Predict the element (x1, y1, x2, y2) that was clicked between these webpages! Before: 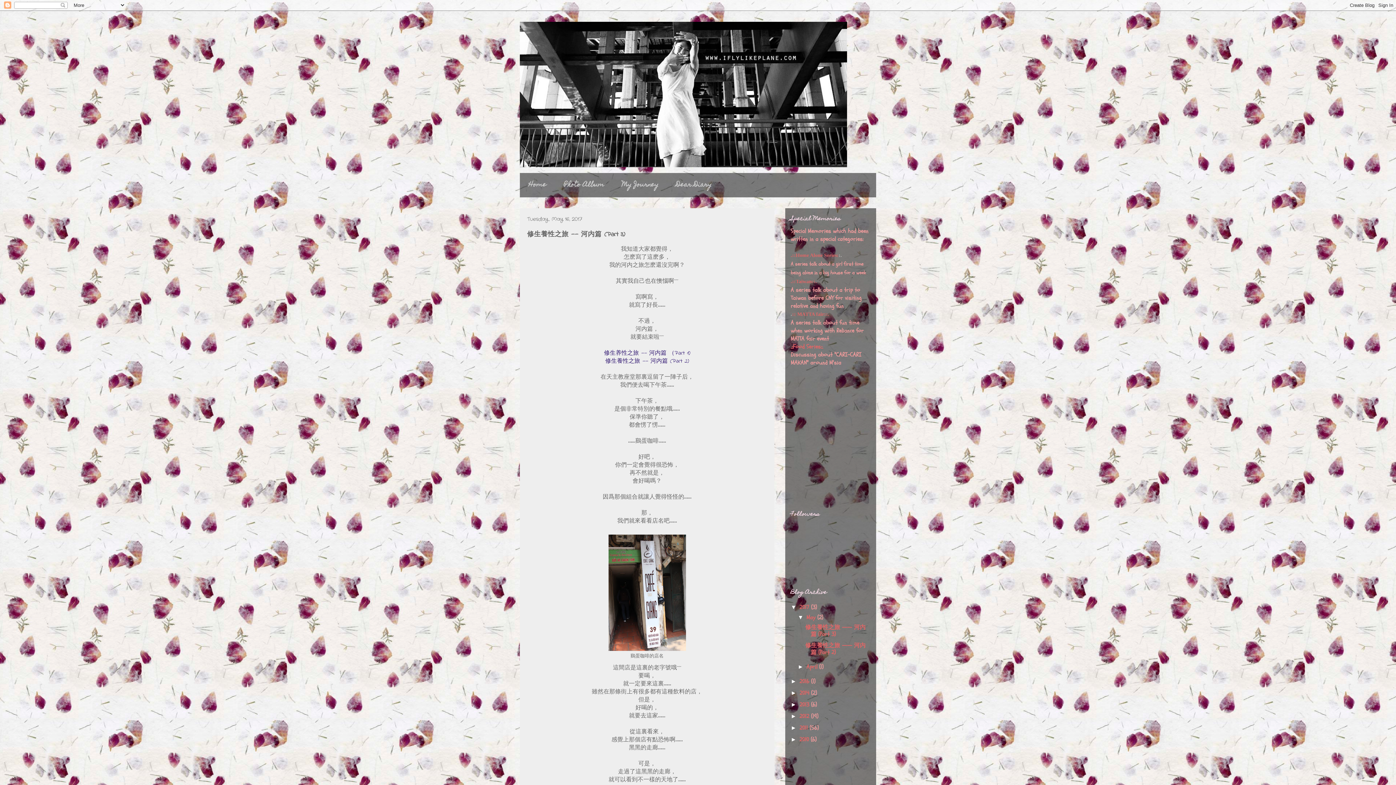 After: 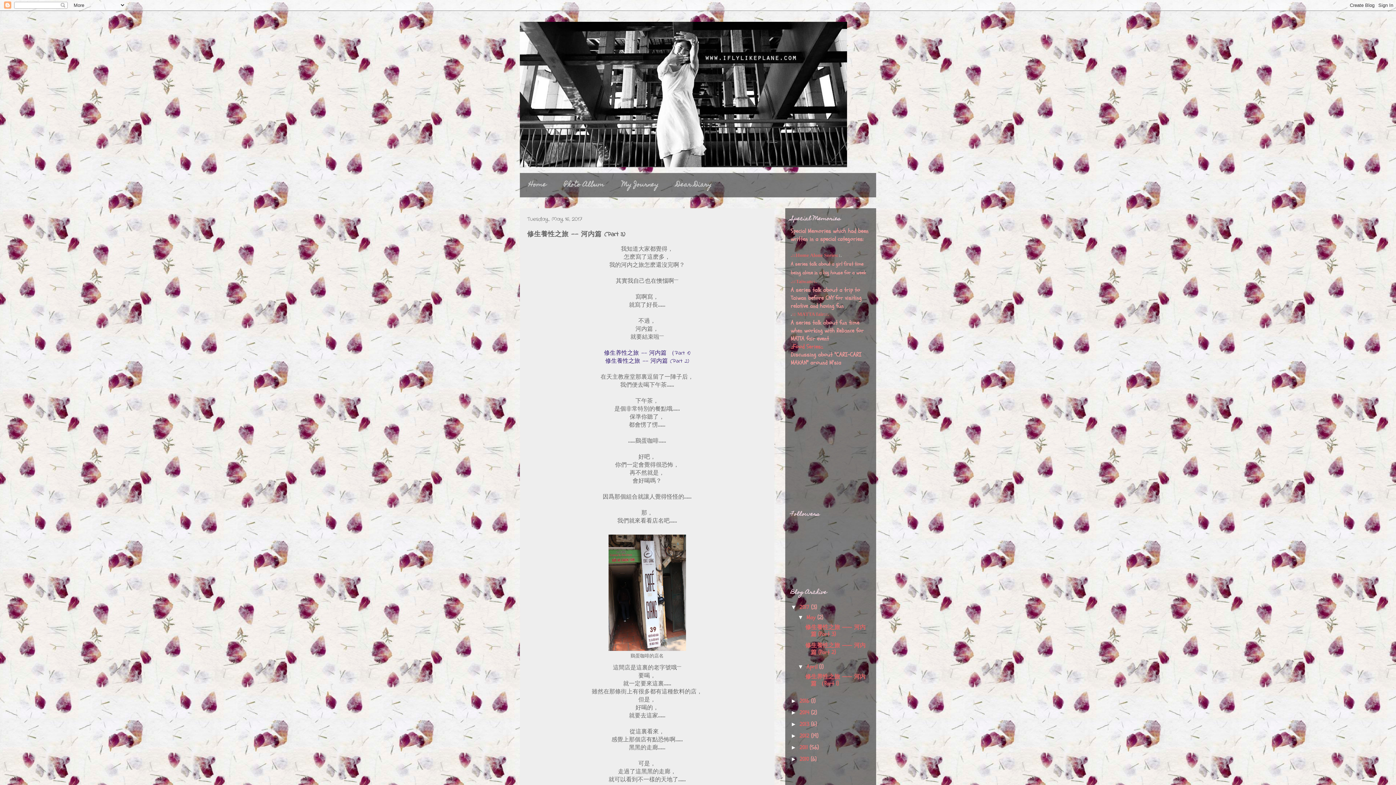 Action: bbox: (797, 664, 806, 670) label: ►  